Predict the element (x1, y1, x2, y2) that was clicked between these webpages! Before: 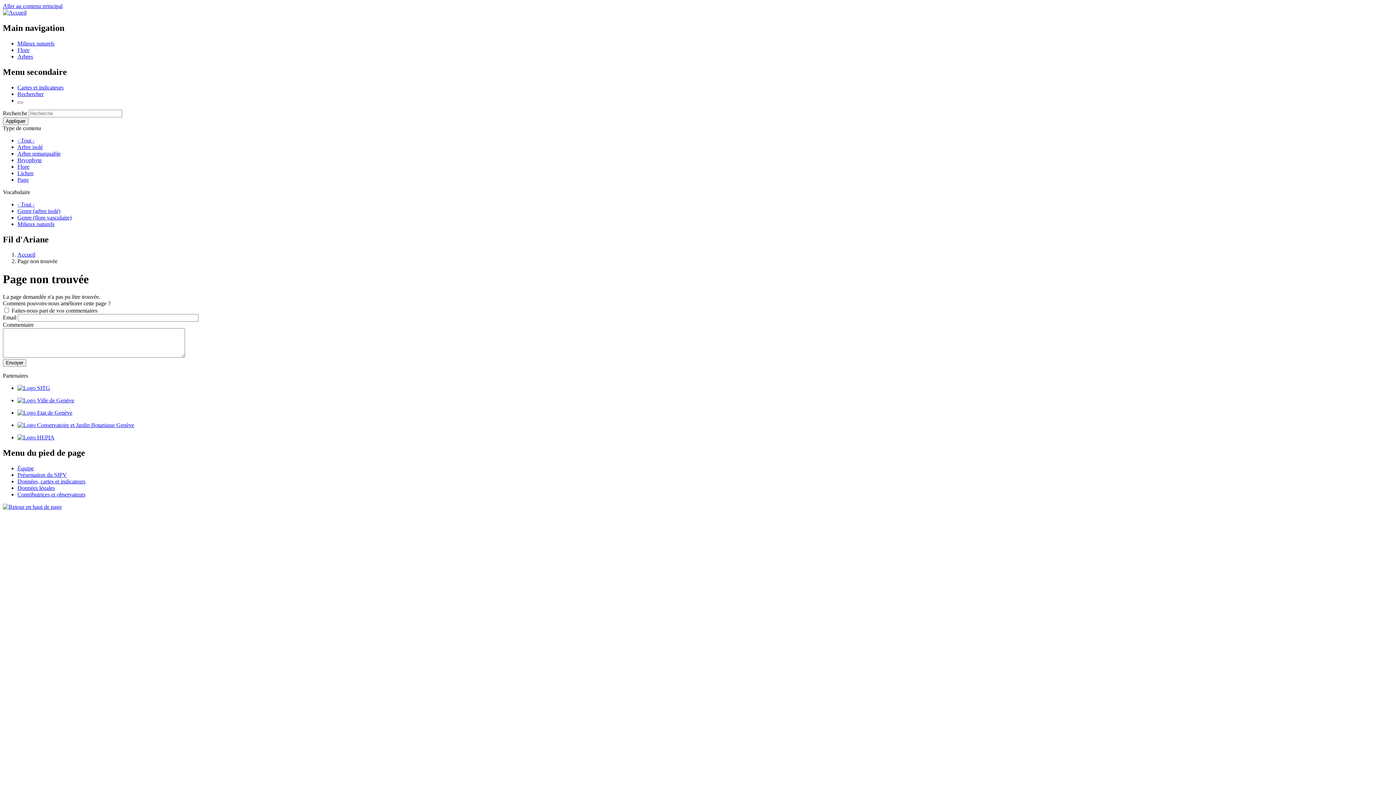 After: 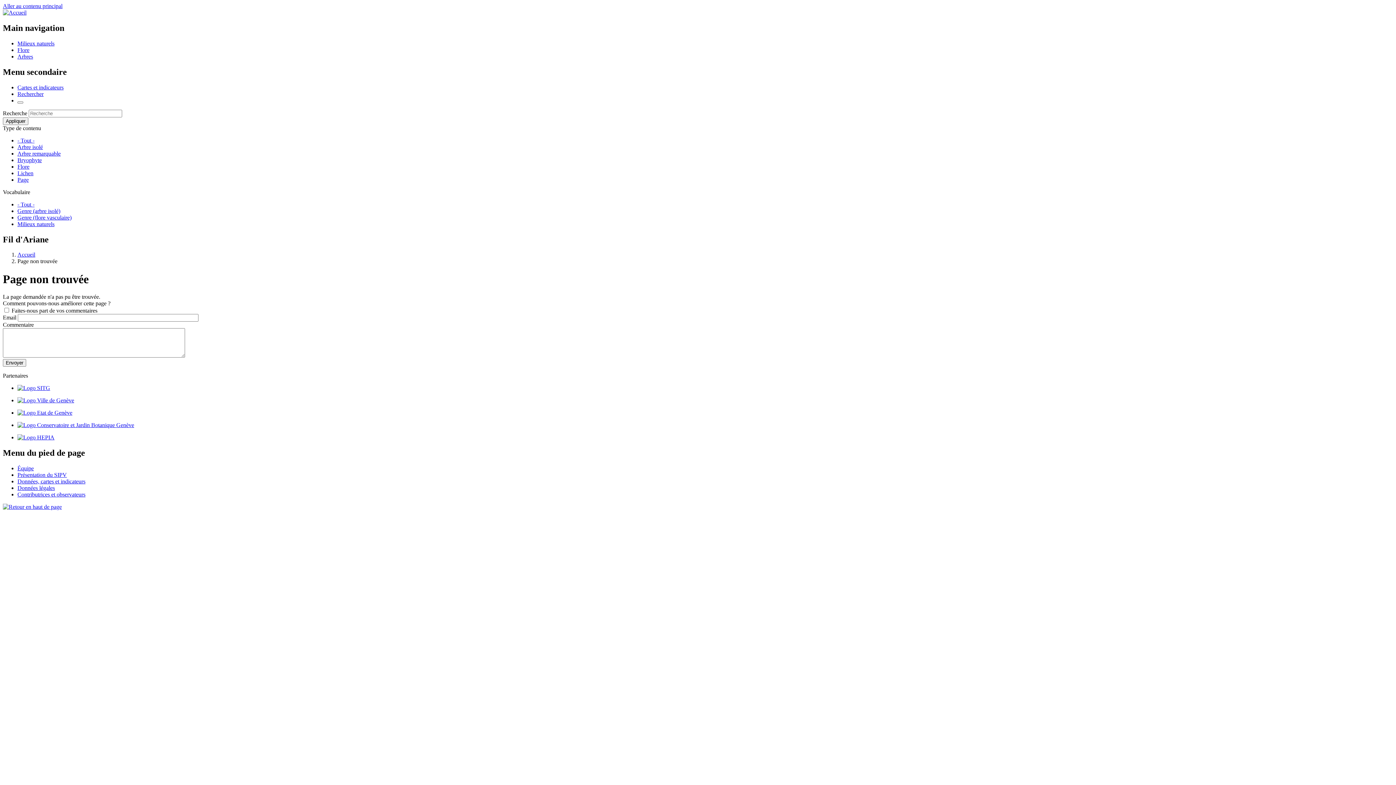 Action: bbox: (17, 201, 34, 207) label: - Tout -